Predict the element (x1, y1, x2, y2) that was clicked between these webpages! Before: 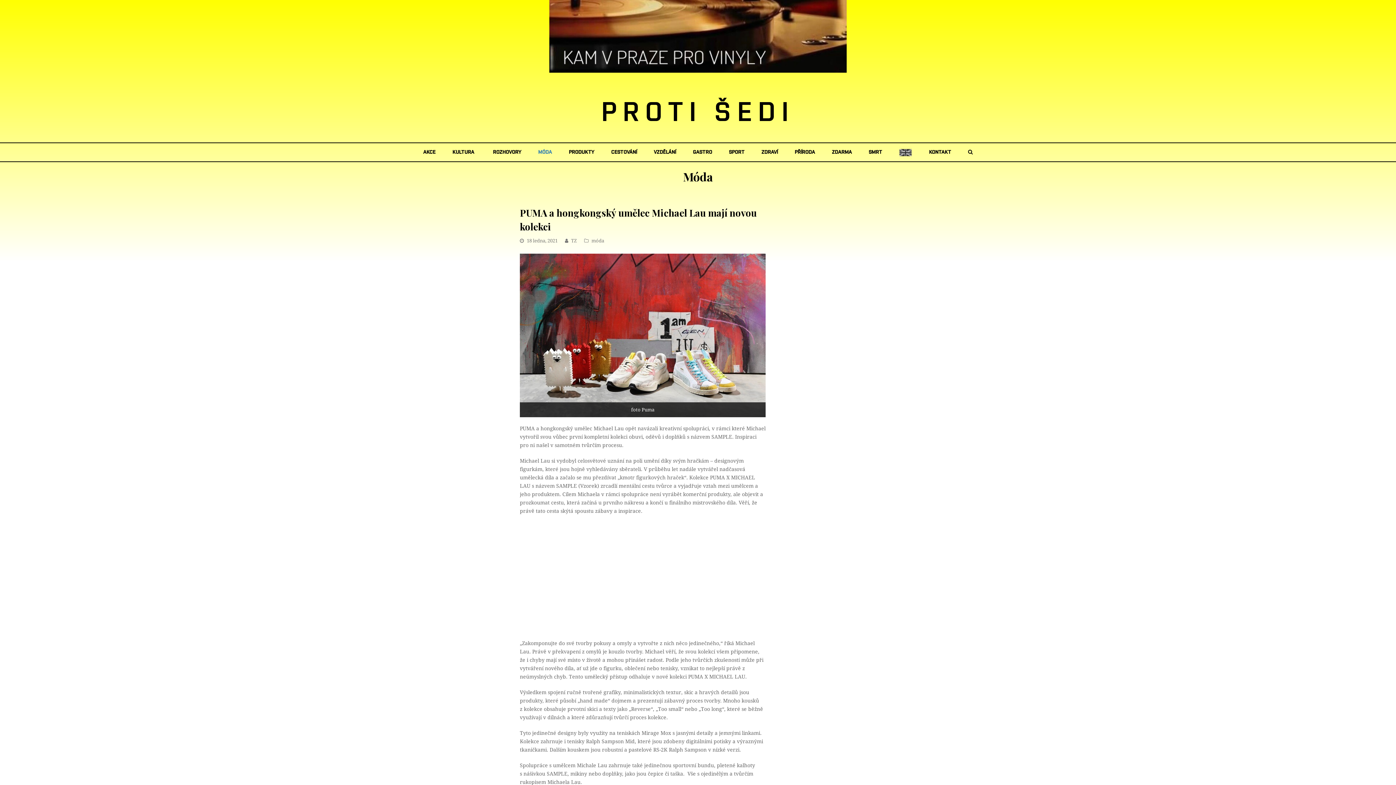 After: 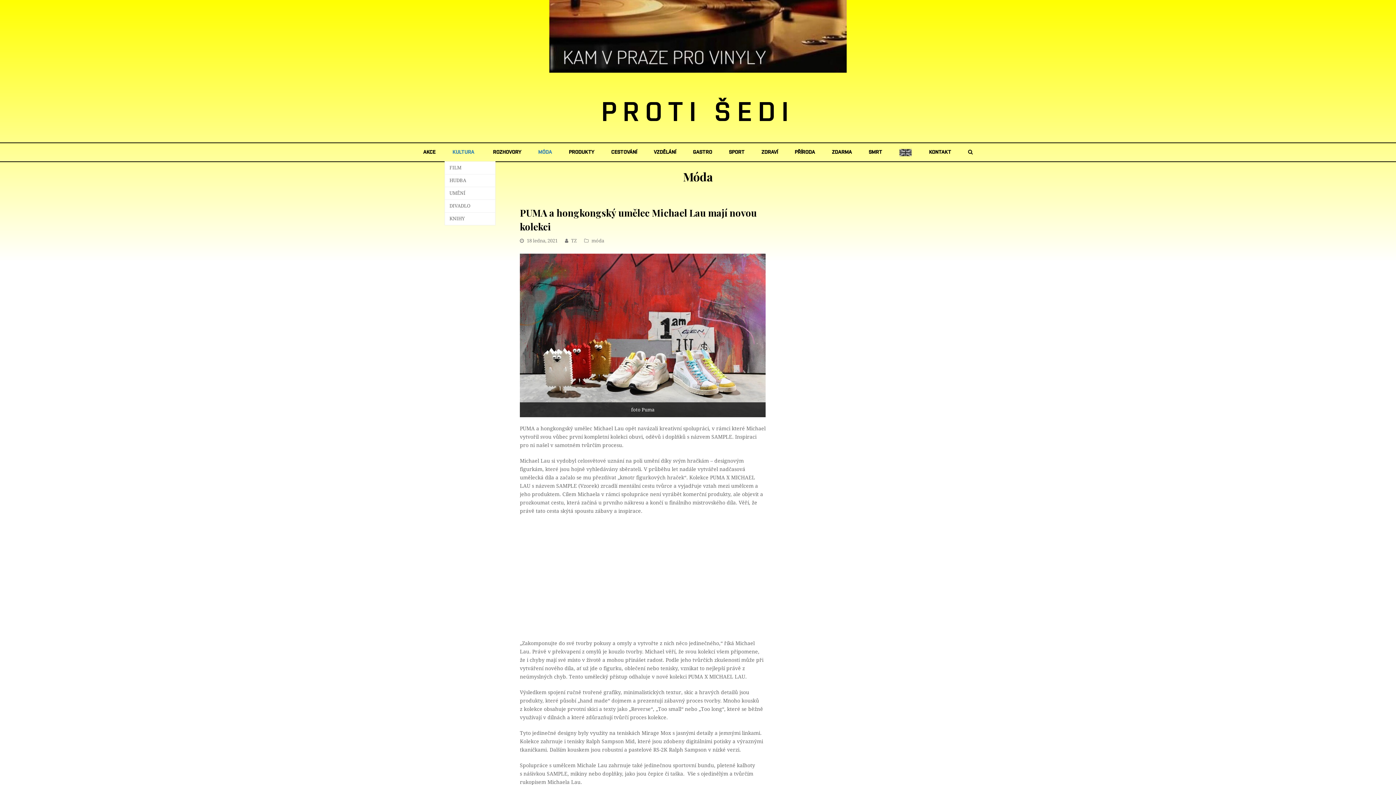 Action: bbox: (444, 143, 482, 161) label: KULTURA